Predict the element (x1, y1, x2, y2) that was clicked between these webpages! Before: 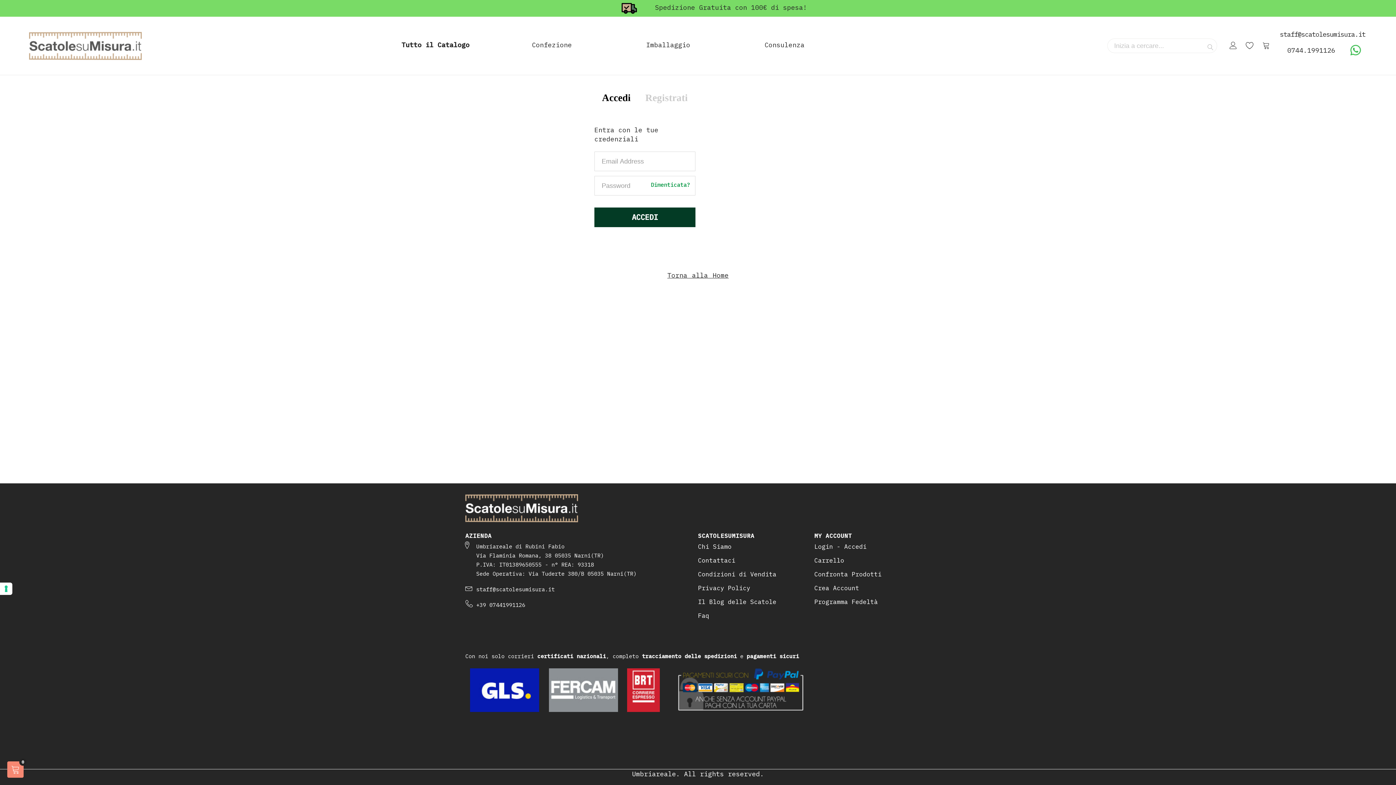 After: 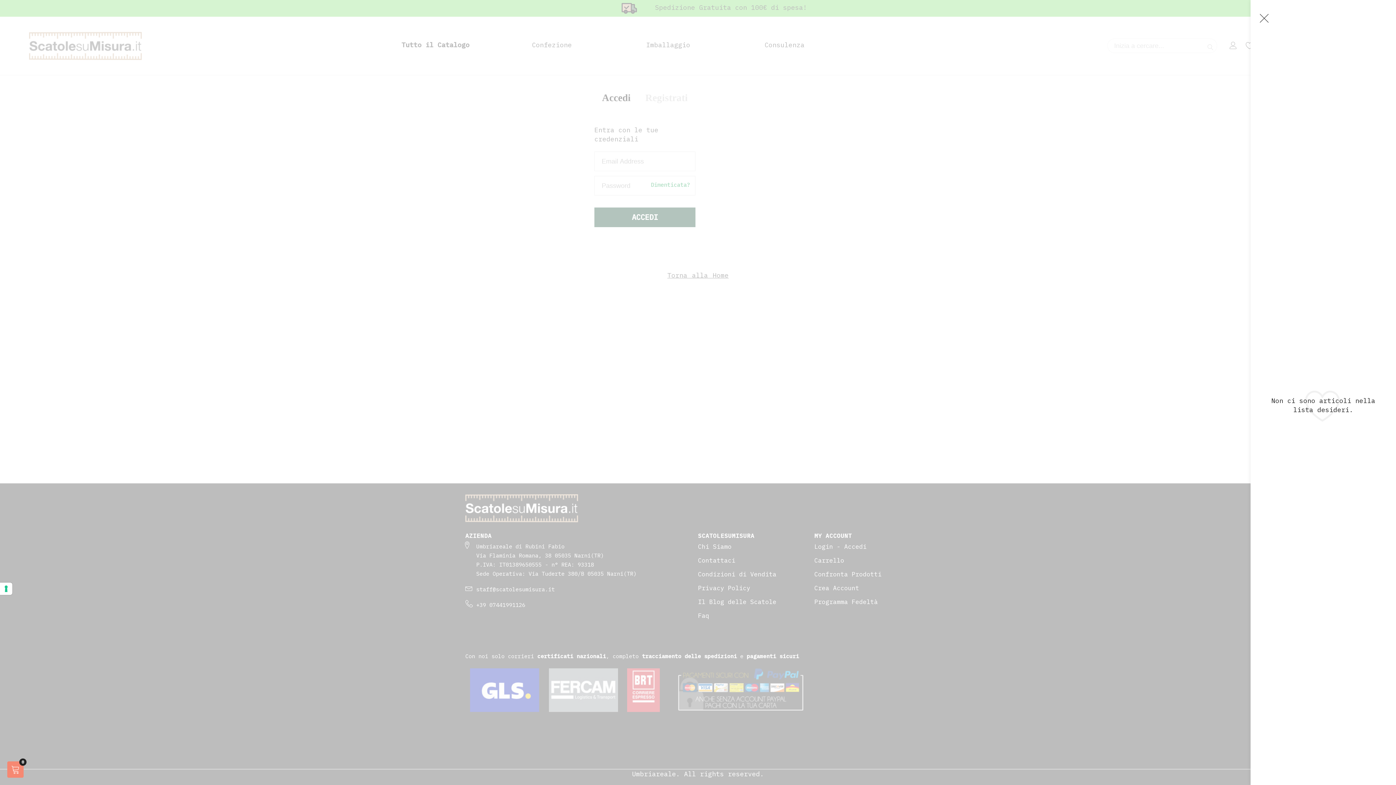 Action: bbox: (1246, 42, 1254, 49)